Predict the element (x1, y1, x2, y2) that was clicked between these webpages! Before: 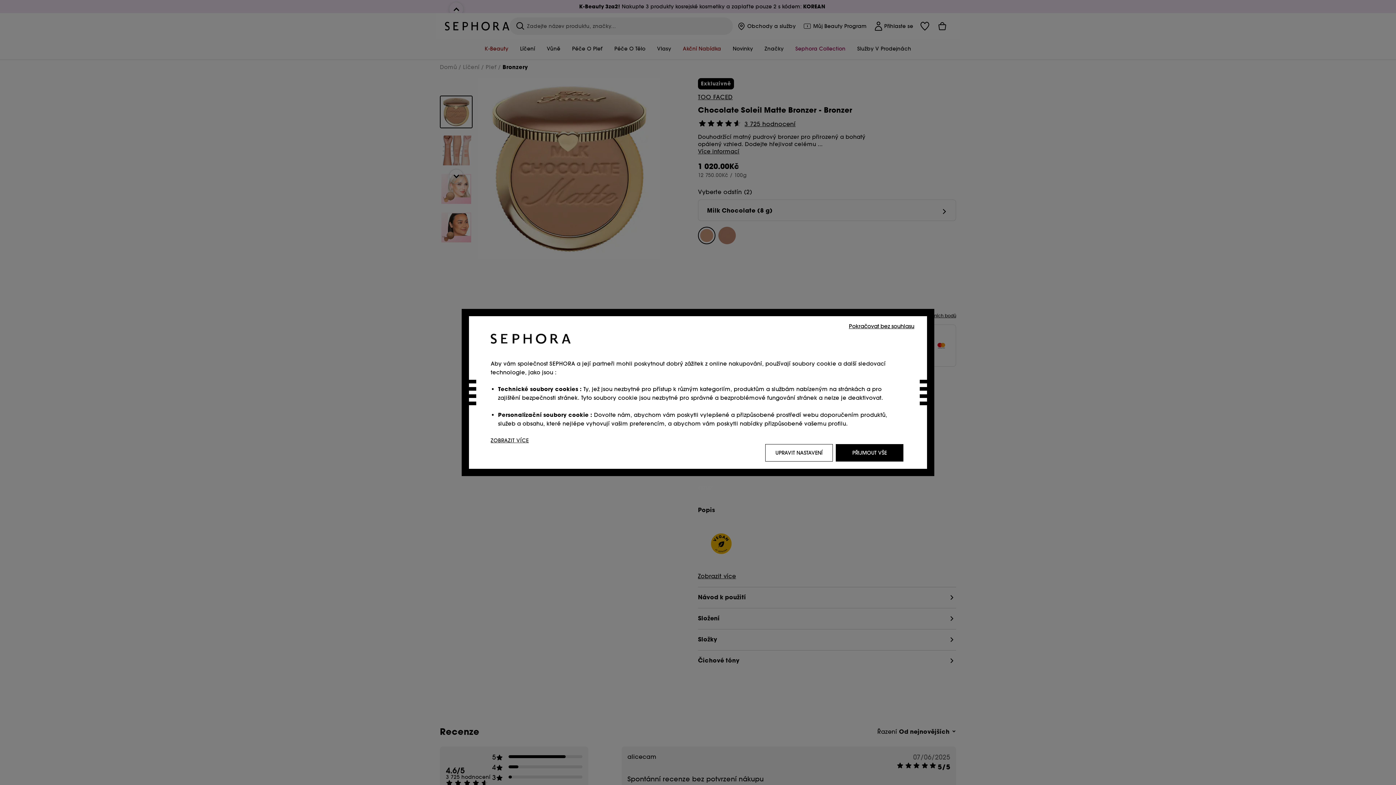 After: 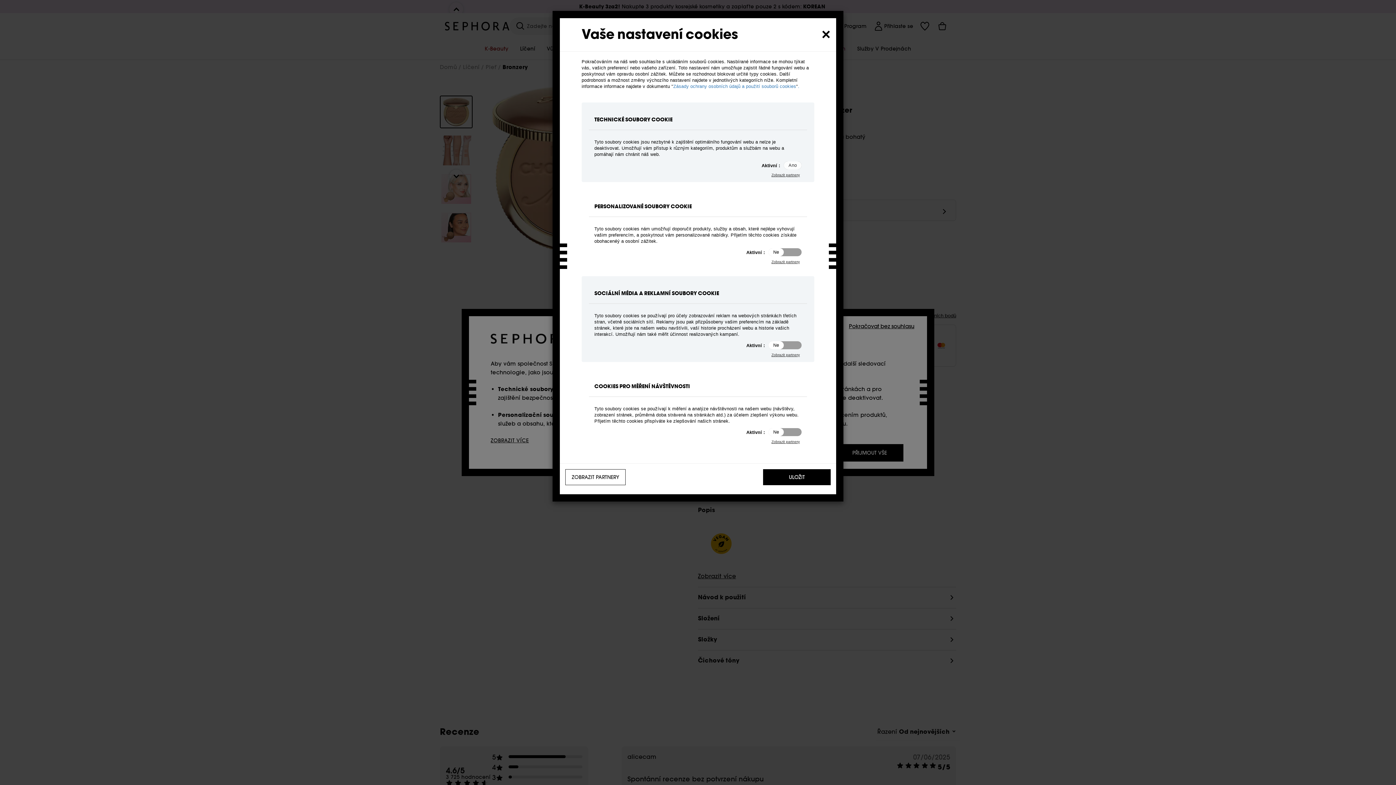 Action: bbox: (765, 444, 833, 461) label: UPRAVIT NASTAVENÍ